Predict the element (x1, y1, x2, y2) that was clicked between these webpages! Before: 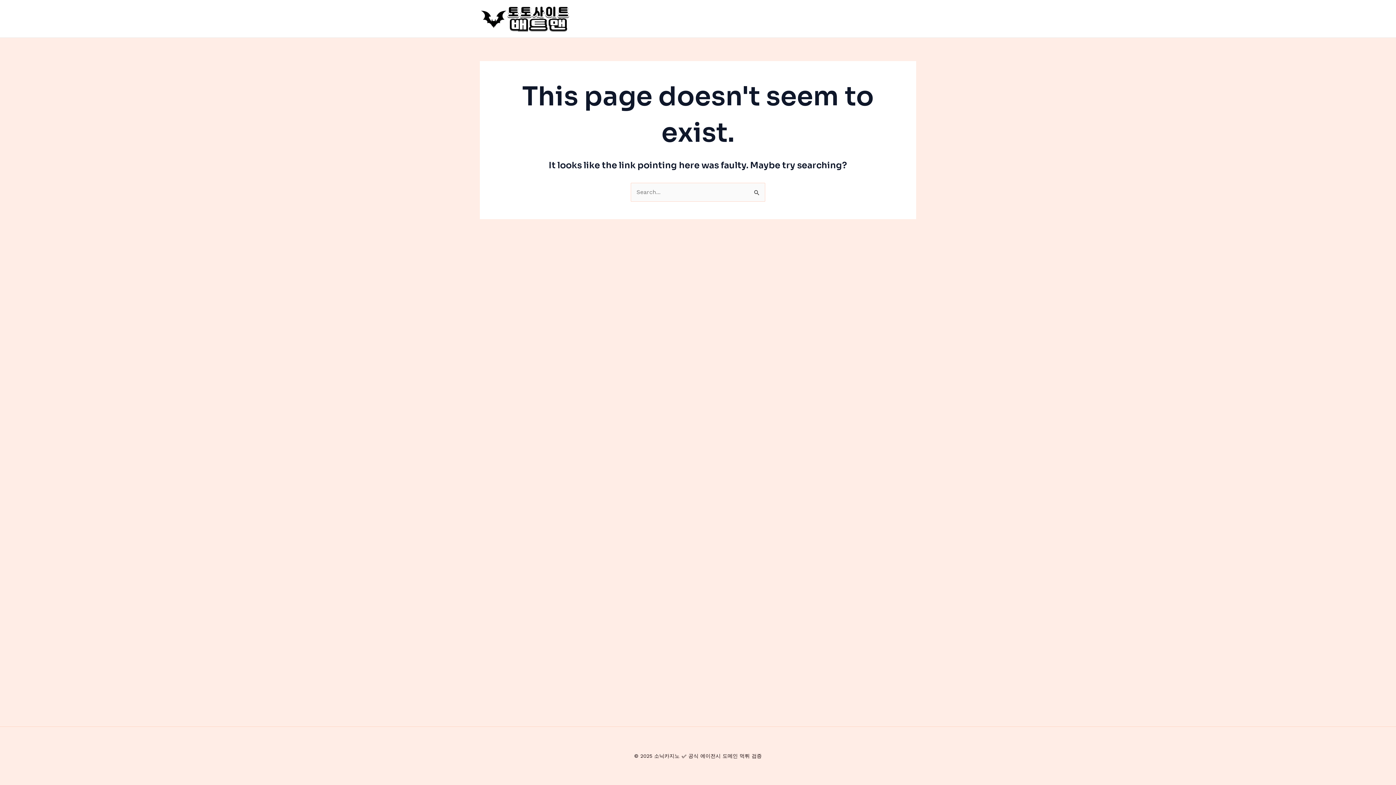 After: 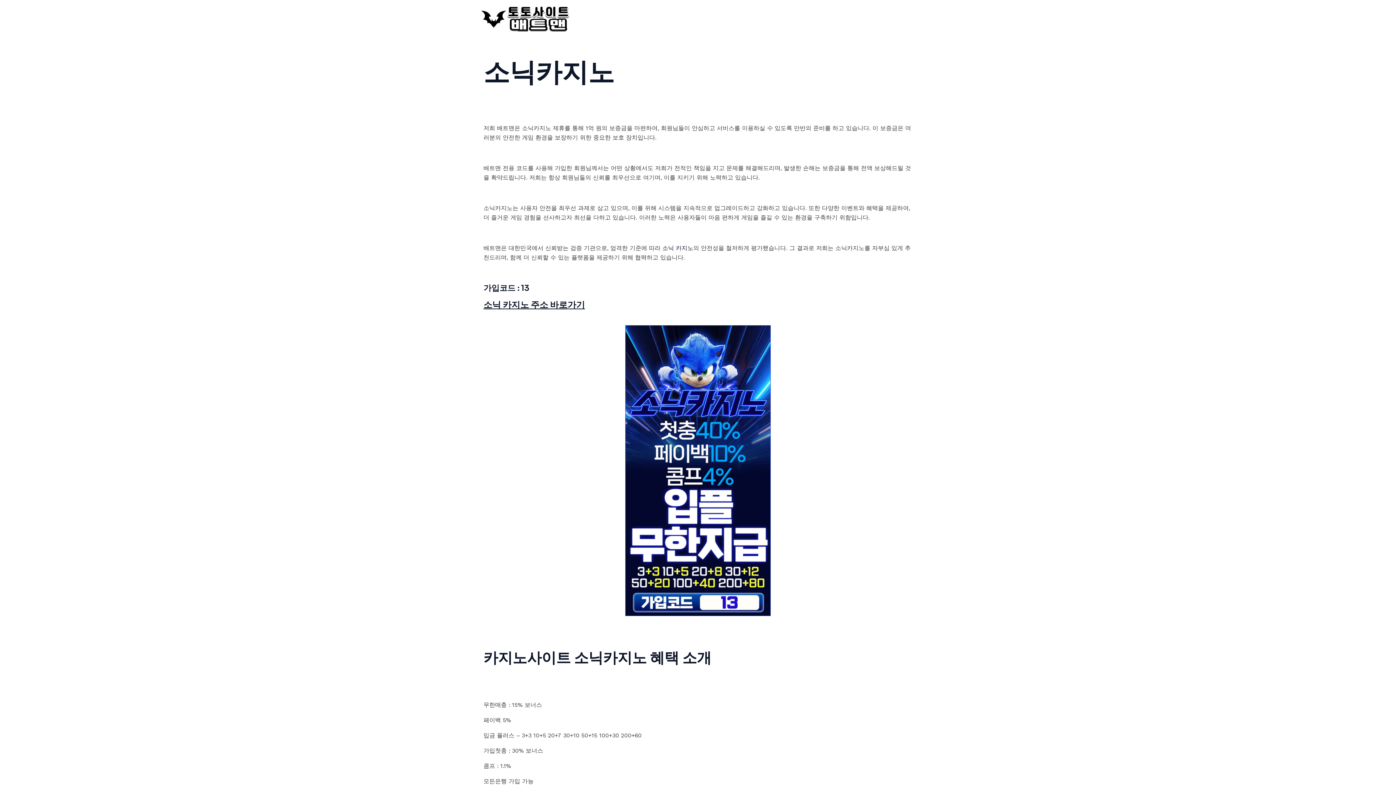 Action: bbox: (480, 14, 570, 21)